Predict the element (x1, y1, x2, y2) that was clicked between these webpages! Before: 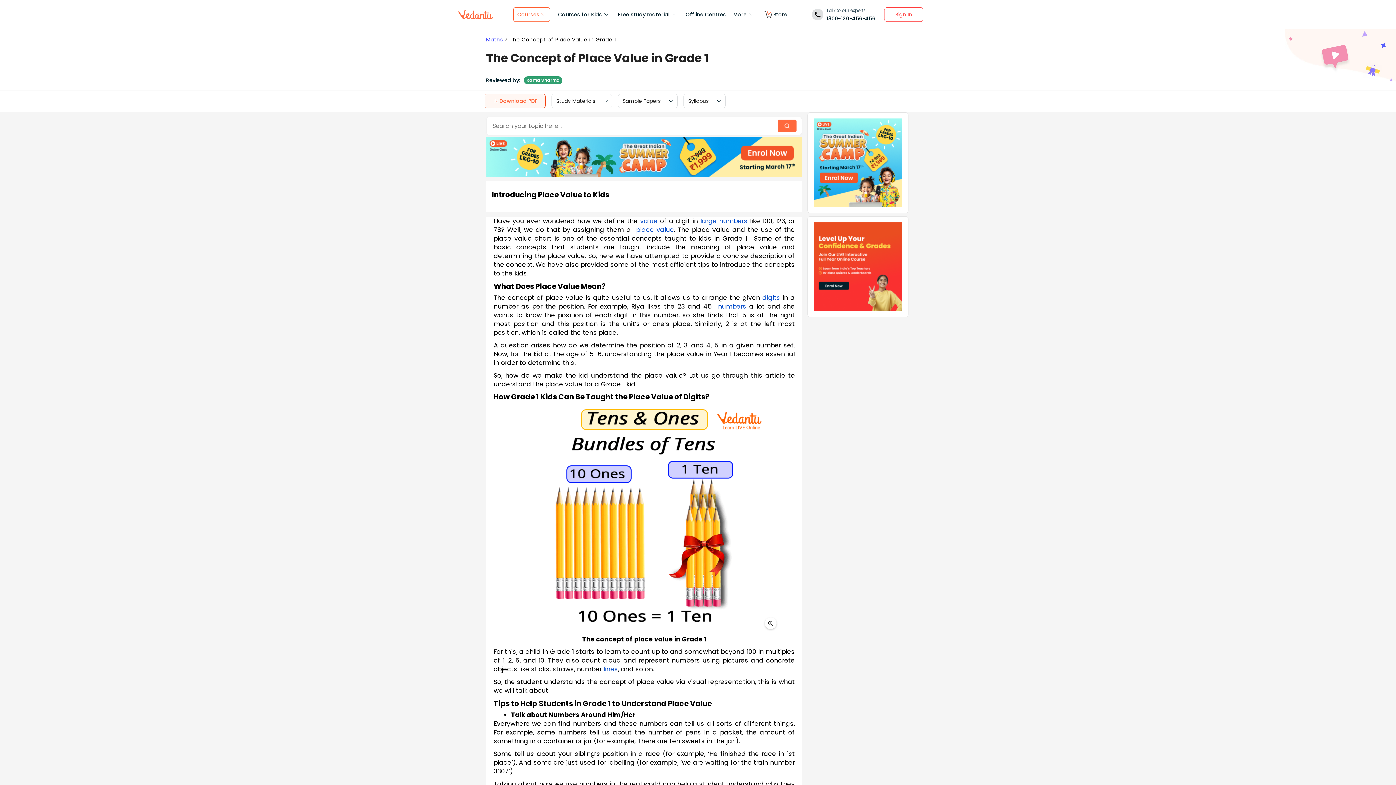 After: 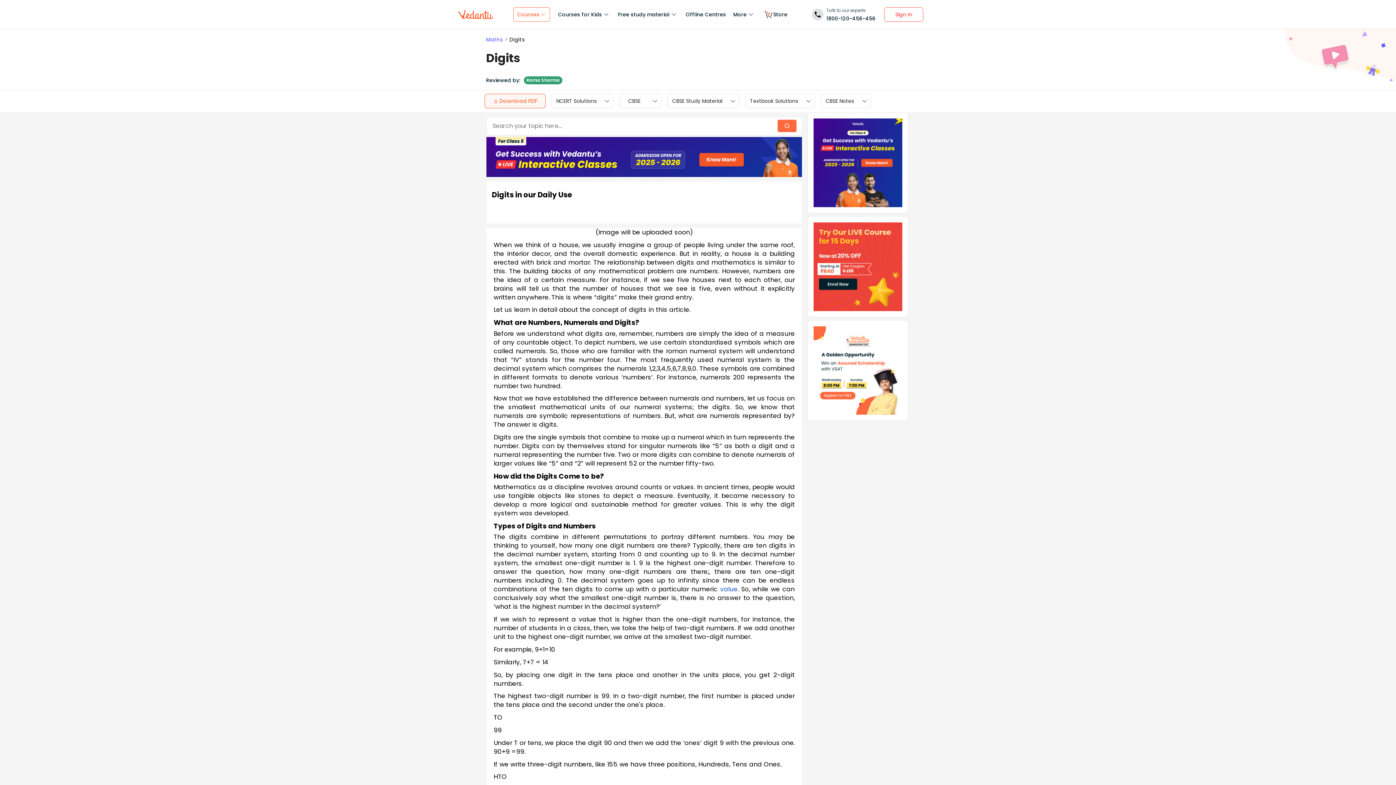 Action: label: digits bbox: (762, 293, 780, 302)